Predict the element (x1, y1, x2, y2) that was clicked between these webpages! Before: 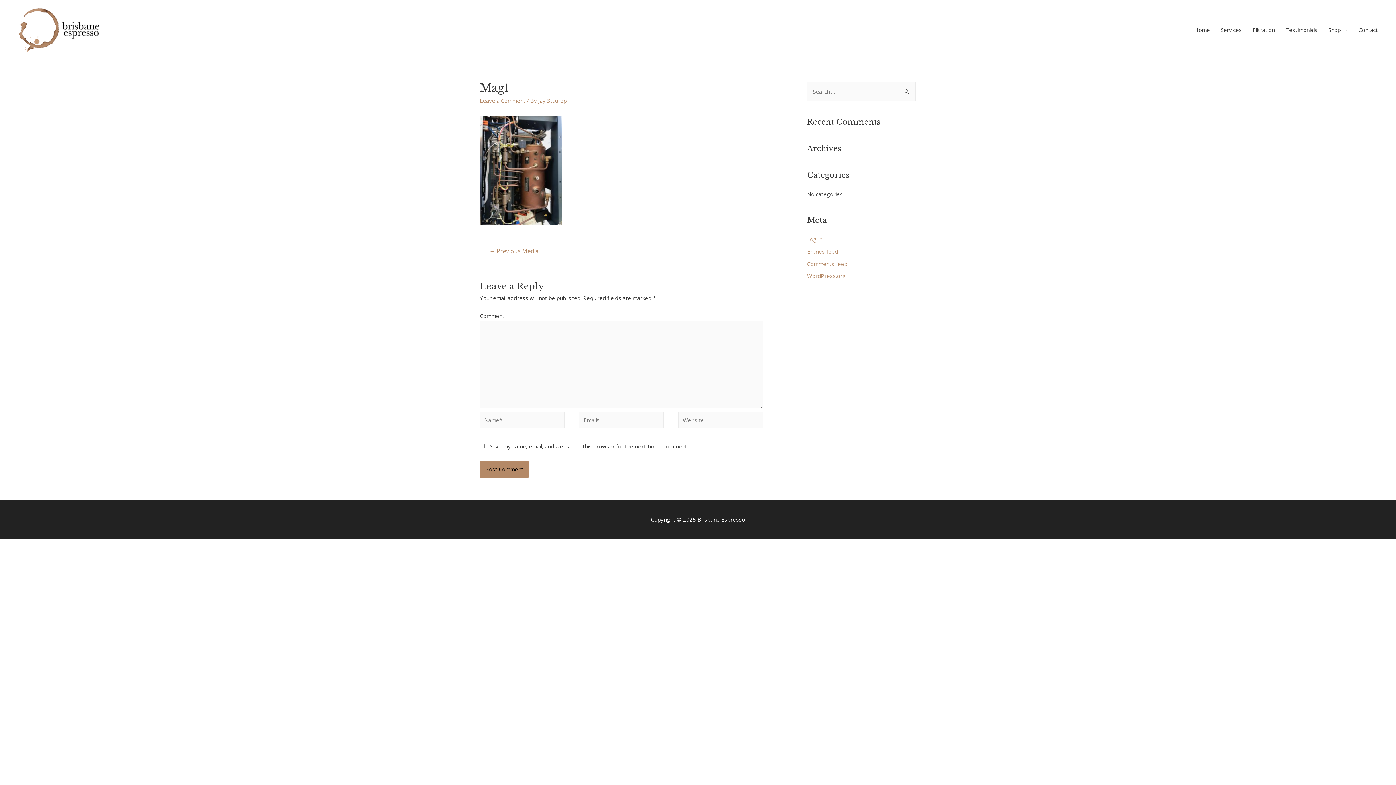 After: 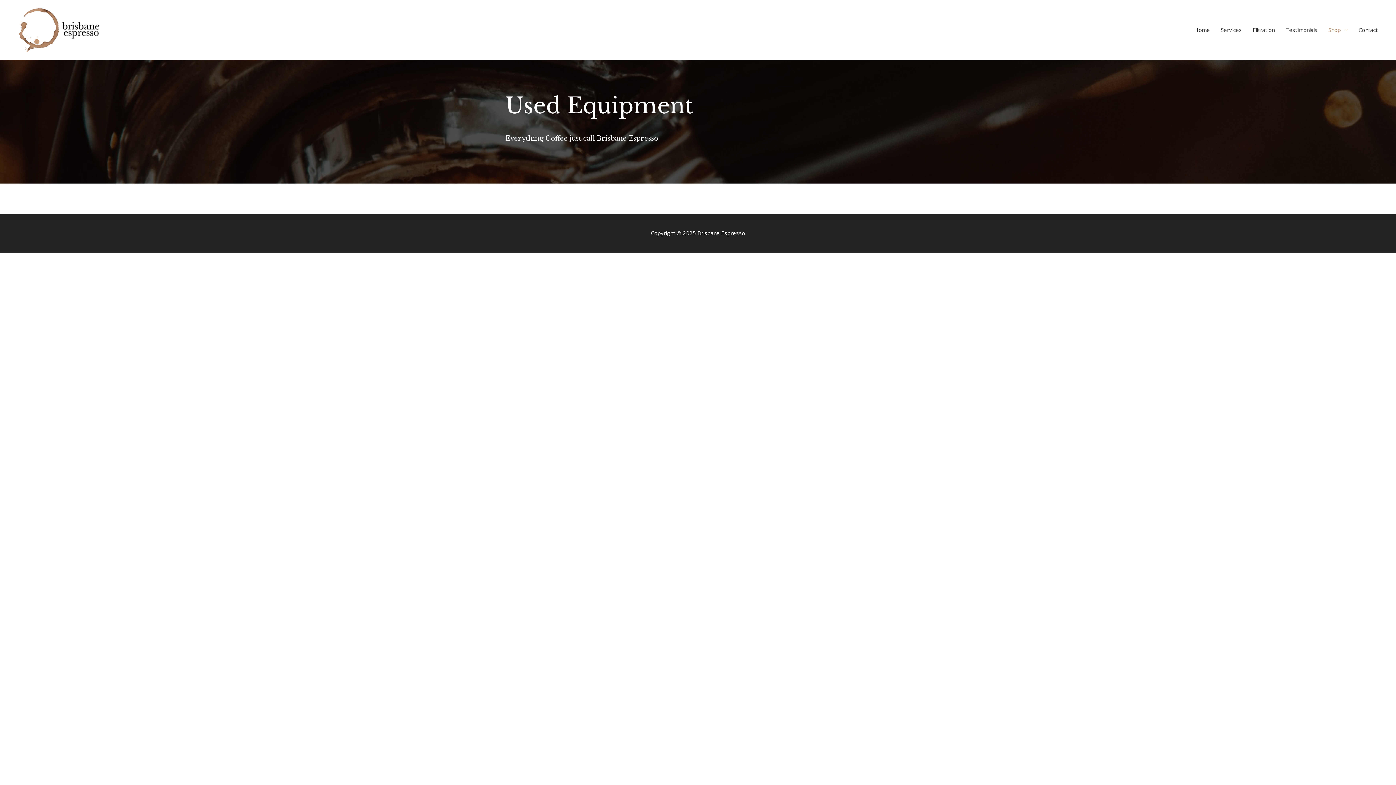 Action: bbox: (480, 244, 547, 258) label: ← Previous Media